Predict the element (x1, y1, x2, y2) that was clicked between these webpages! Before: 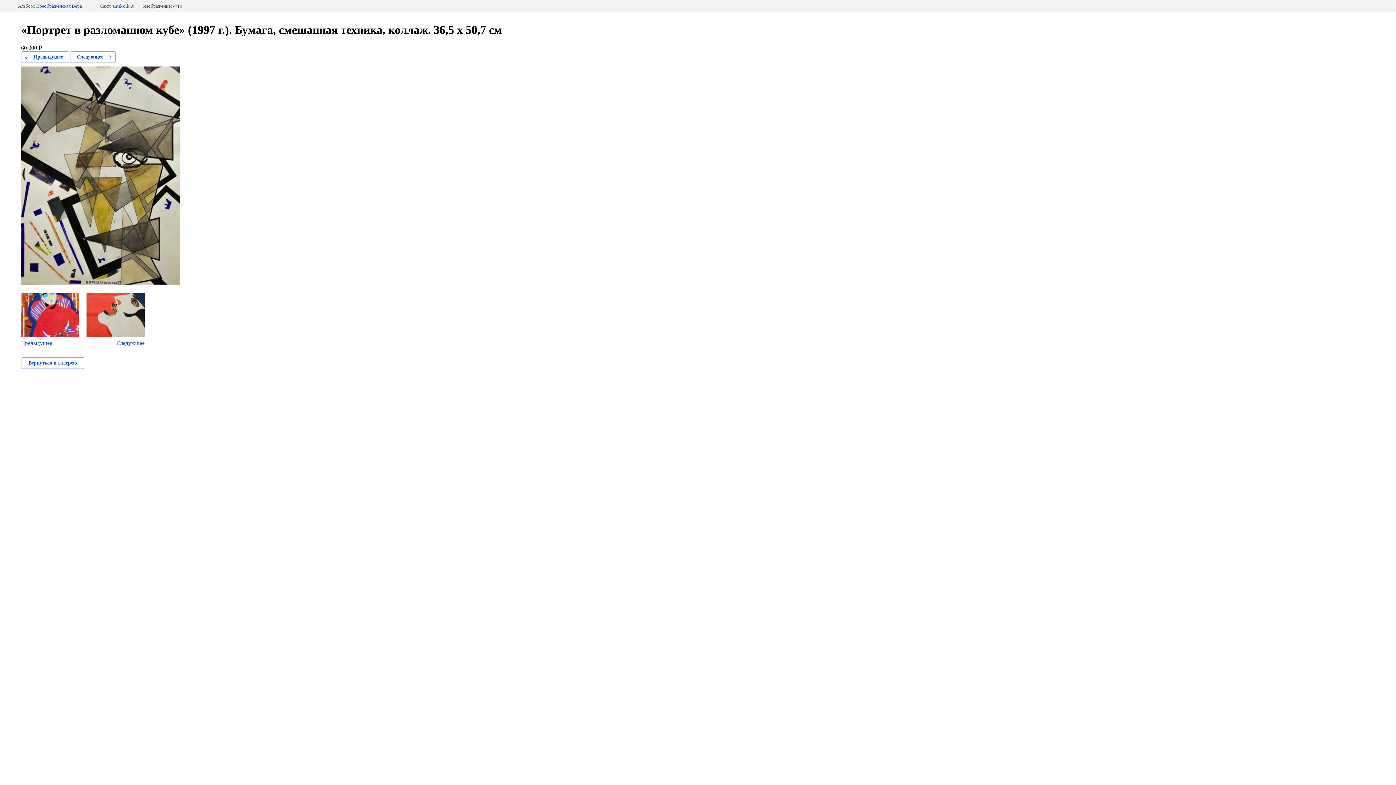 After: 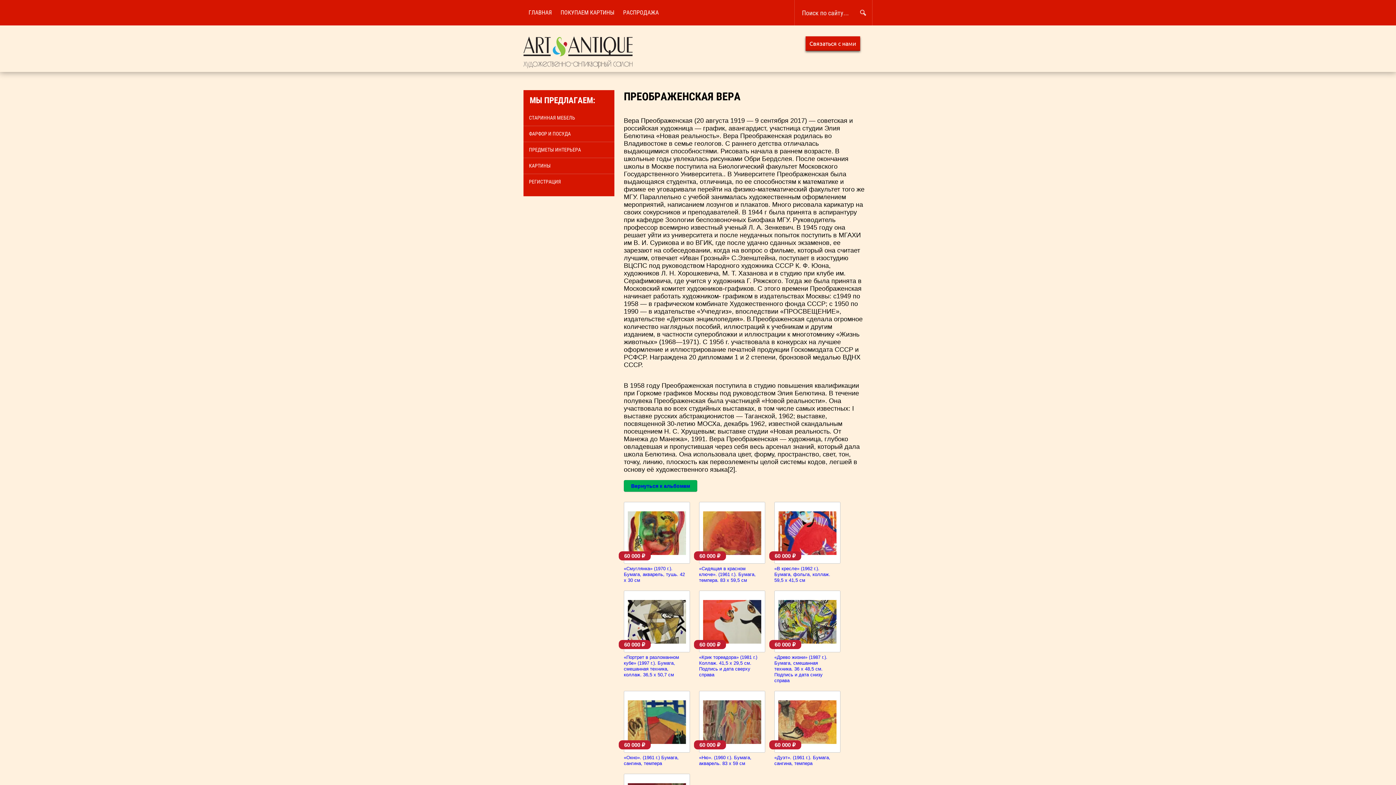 Action: bbox: (36, 3, 82, 8) label: Преображенская Вера